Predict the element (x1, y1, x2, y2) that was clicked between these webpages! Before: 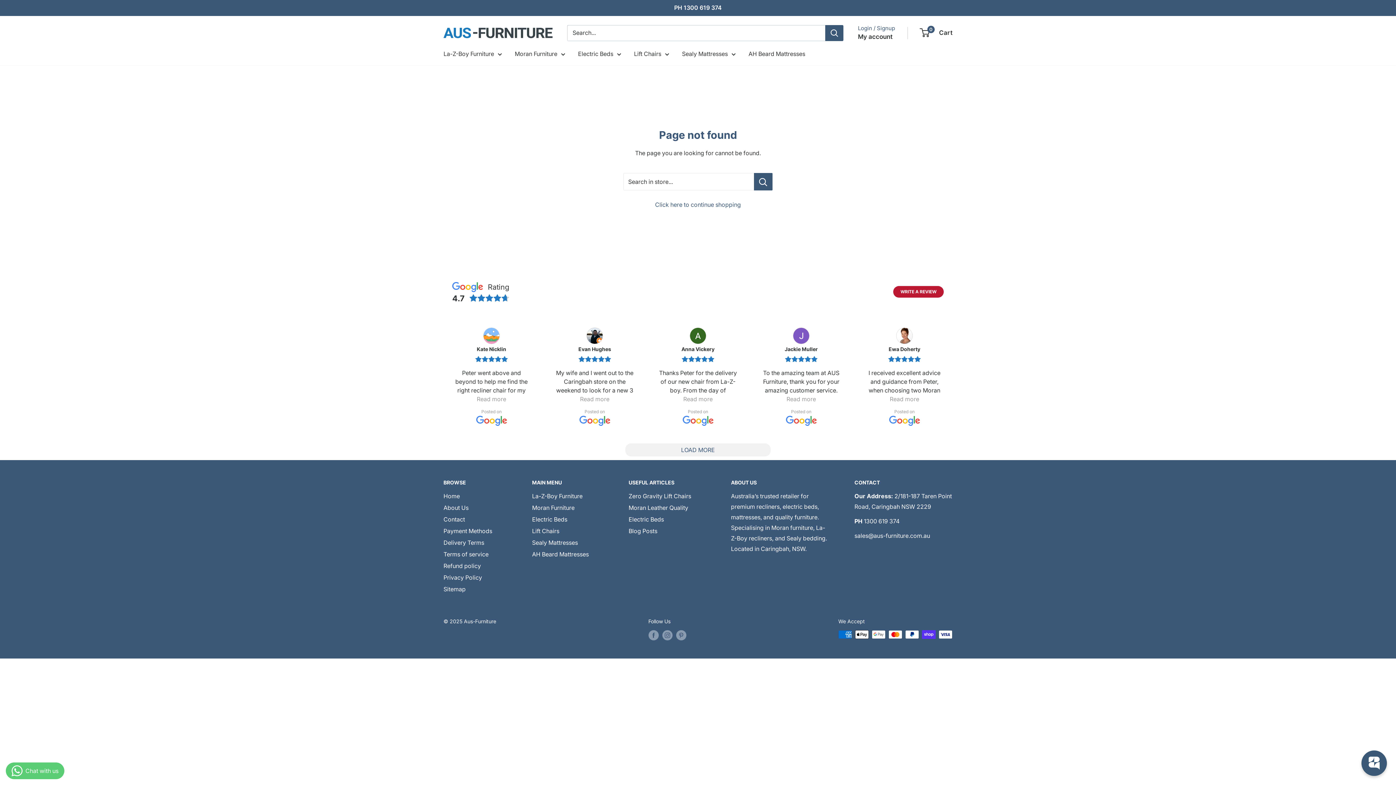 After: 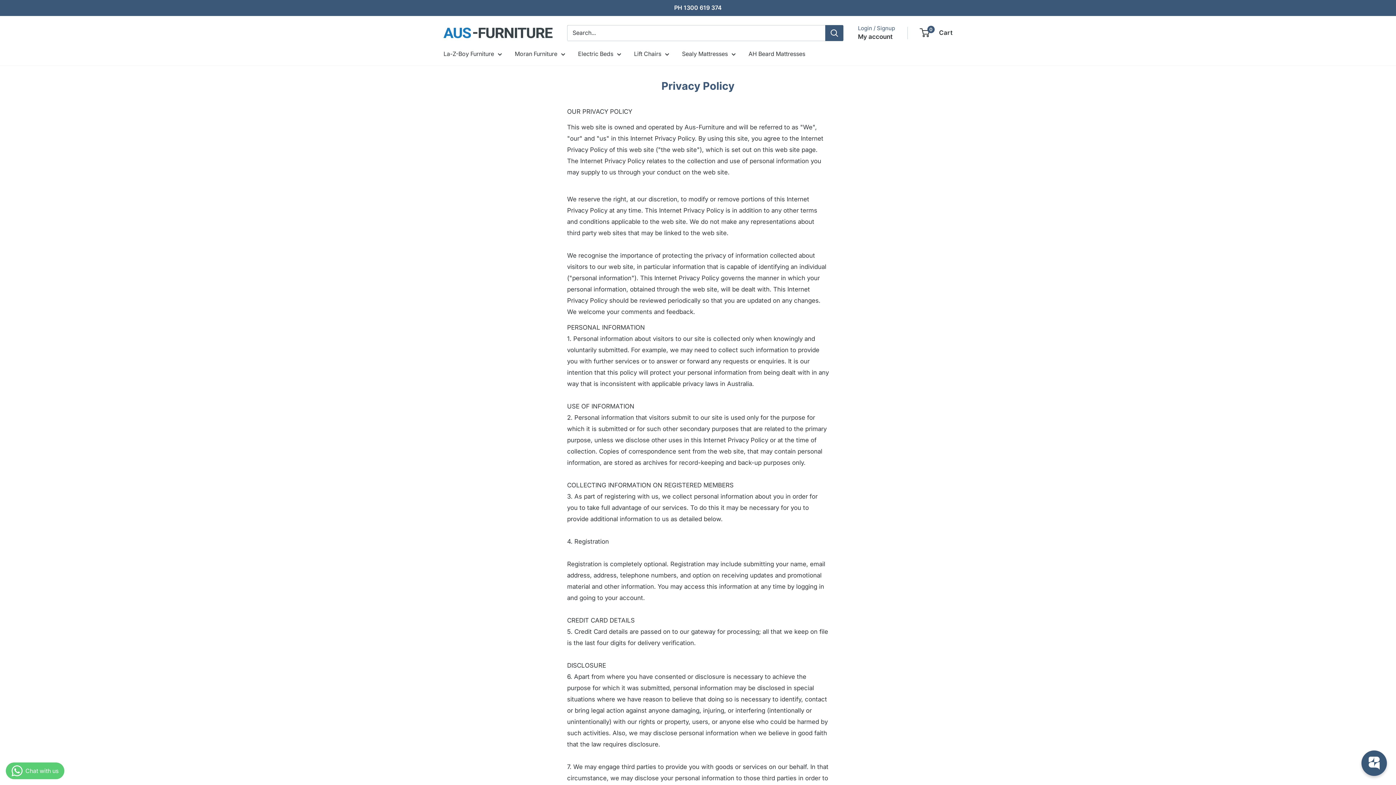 Action: bbox: (443, 571, 506, 583) label: Privacy Policy